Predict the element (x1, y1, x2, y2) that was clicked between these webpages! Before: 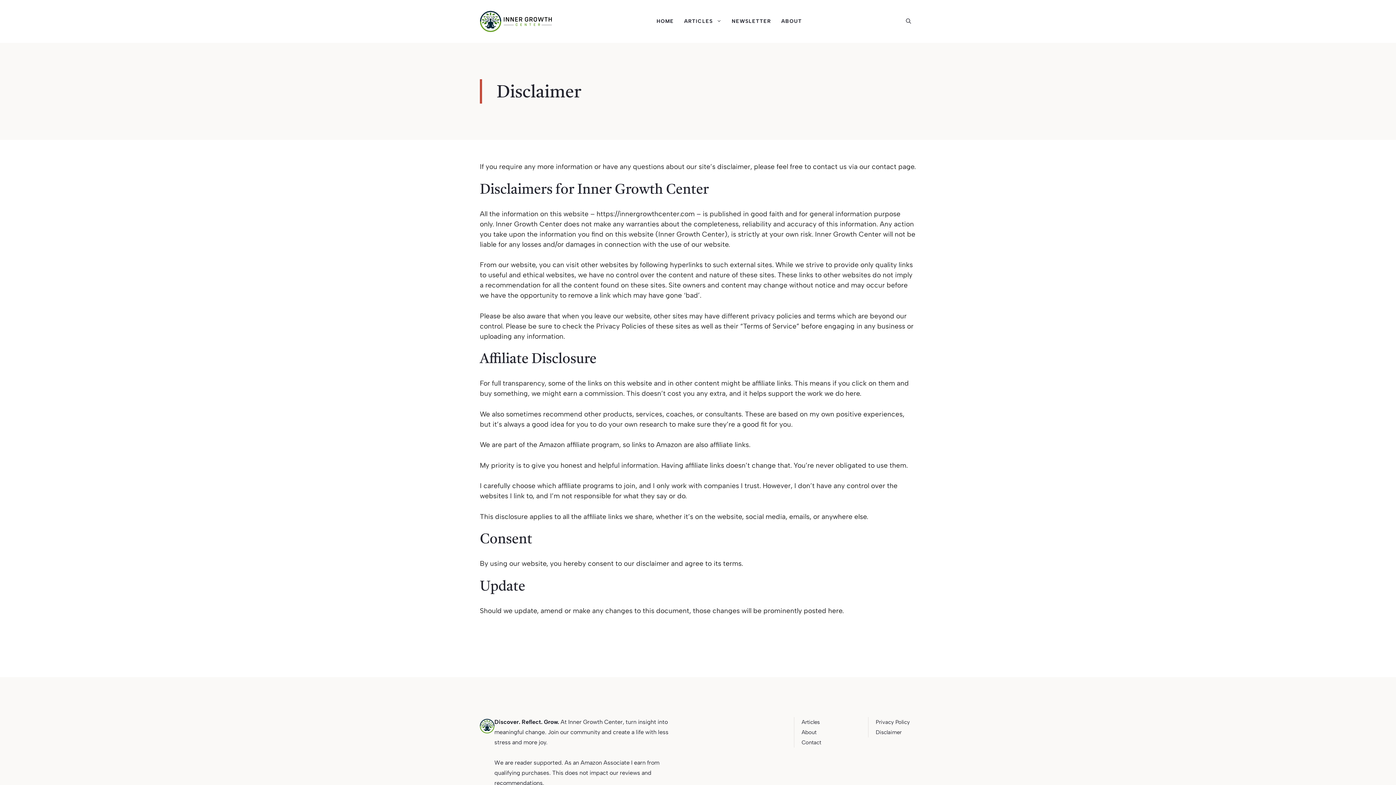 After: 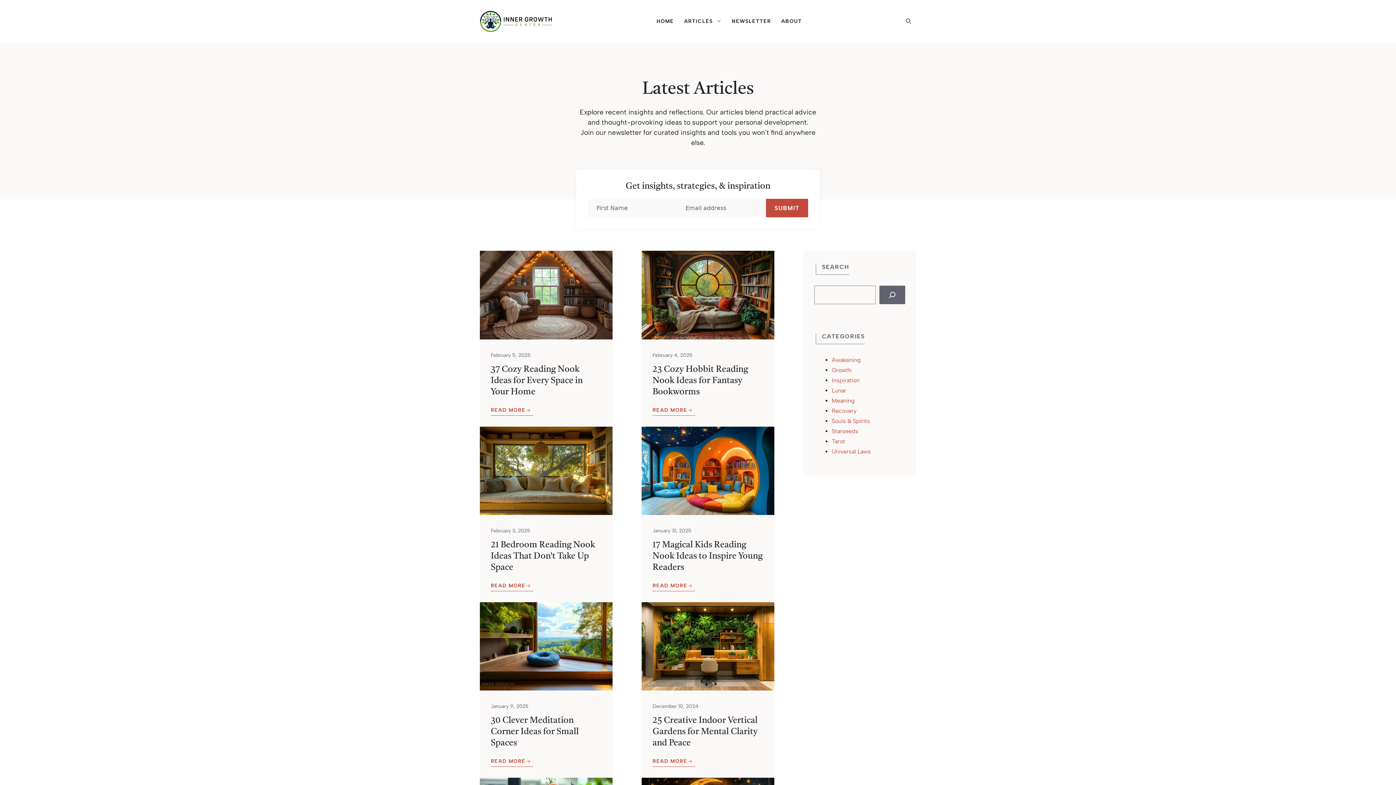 Action: bbox: (801, 719, 820, 725) label: Articles